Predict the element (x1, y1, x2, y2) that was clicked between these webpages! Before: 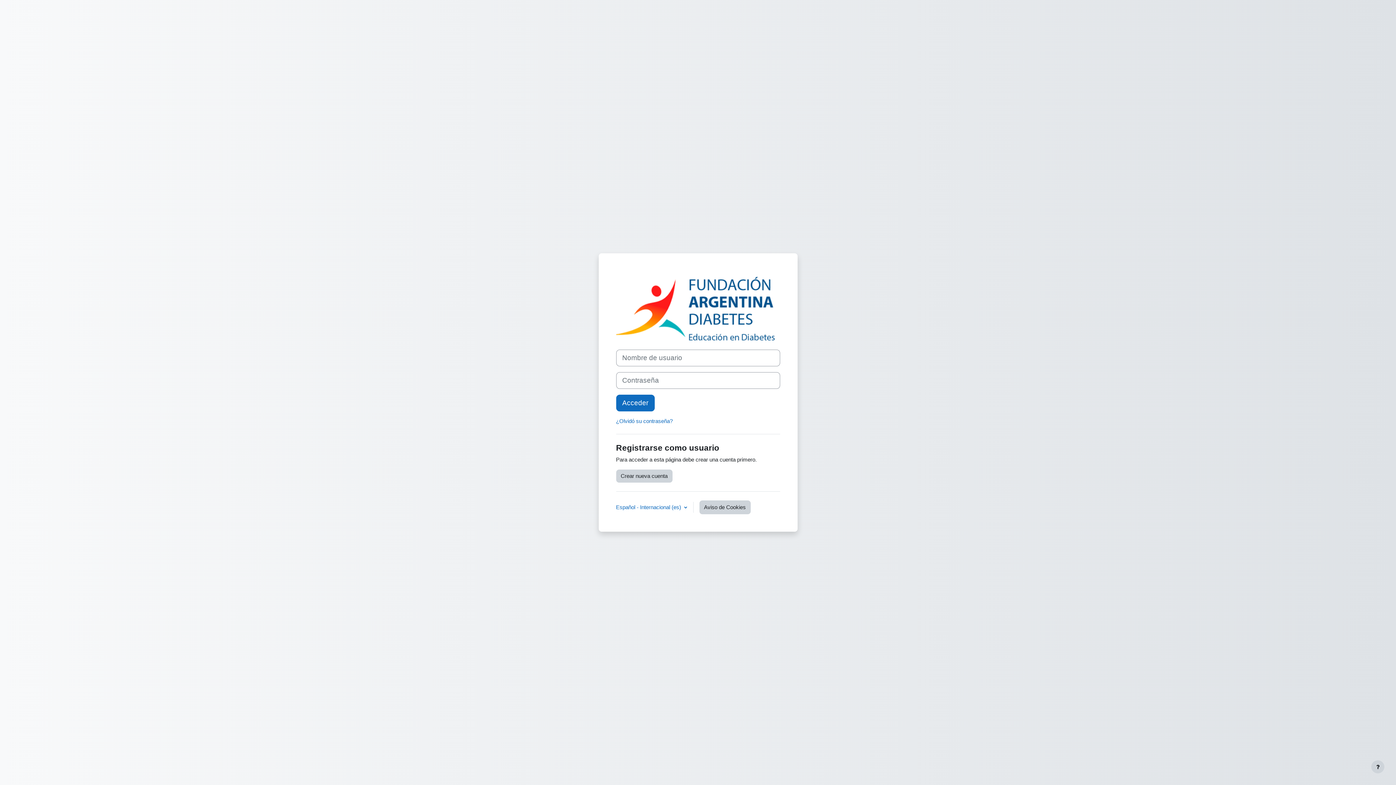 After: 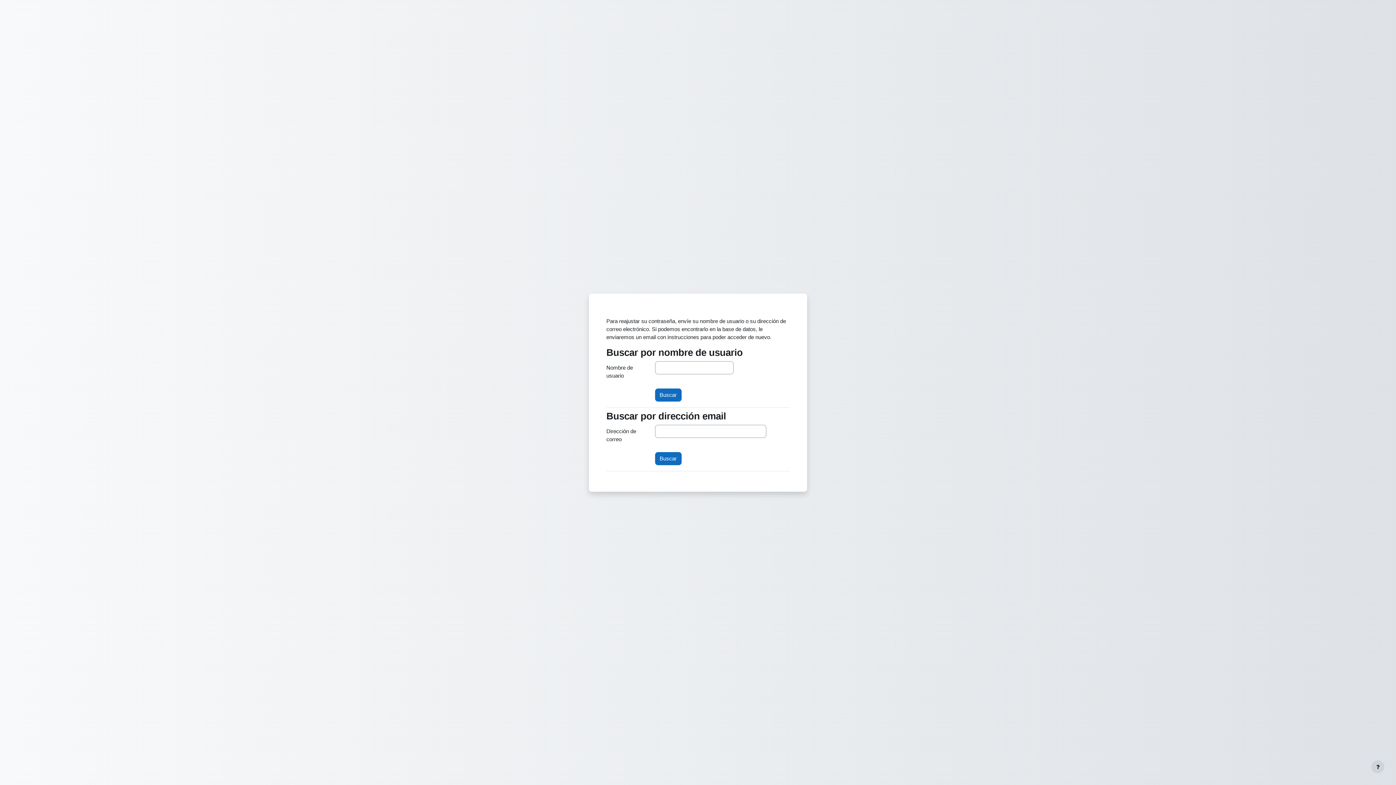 Action: bbox: (616, 418, 672, 424) label: ¿Olvidó su contraseña?